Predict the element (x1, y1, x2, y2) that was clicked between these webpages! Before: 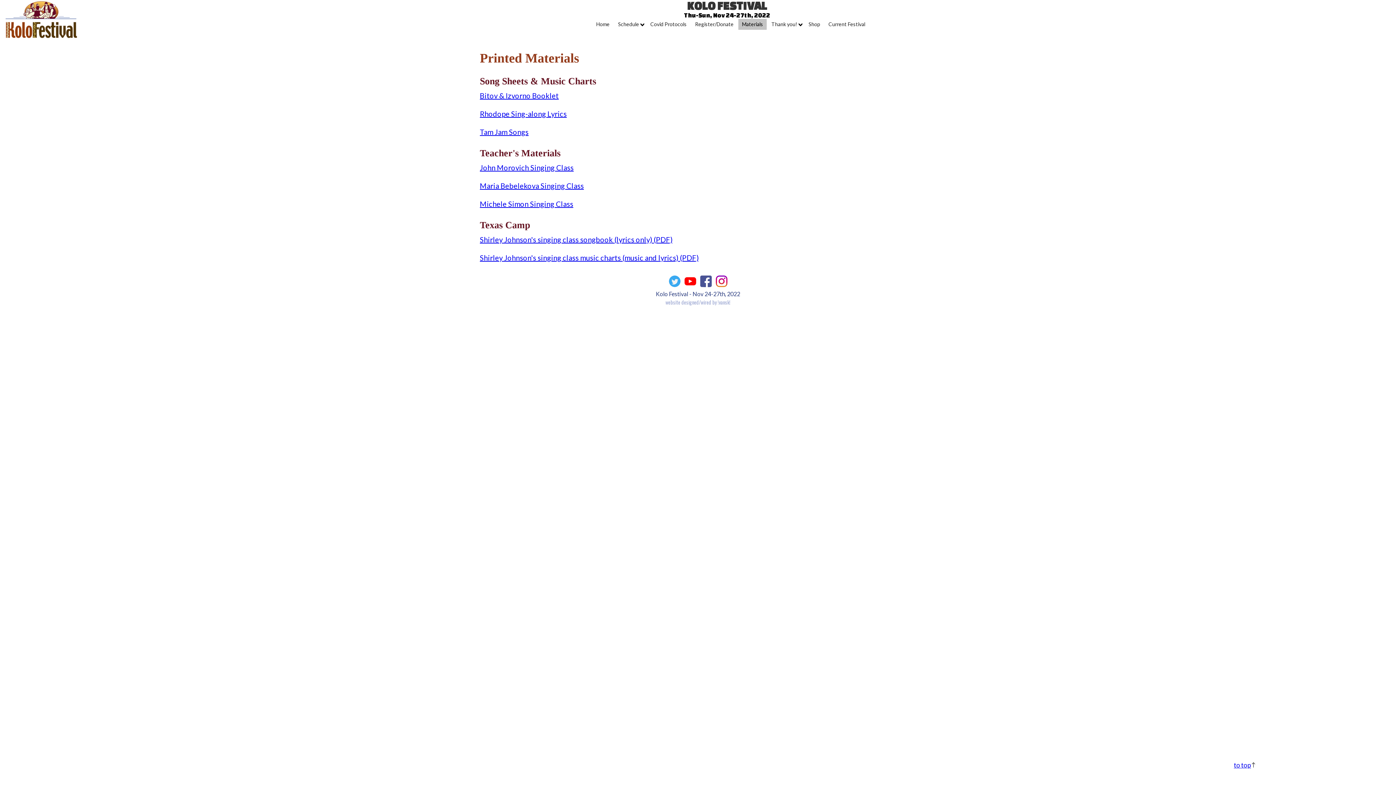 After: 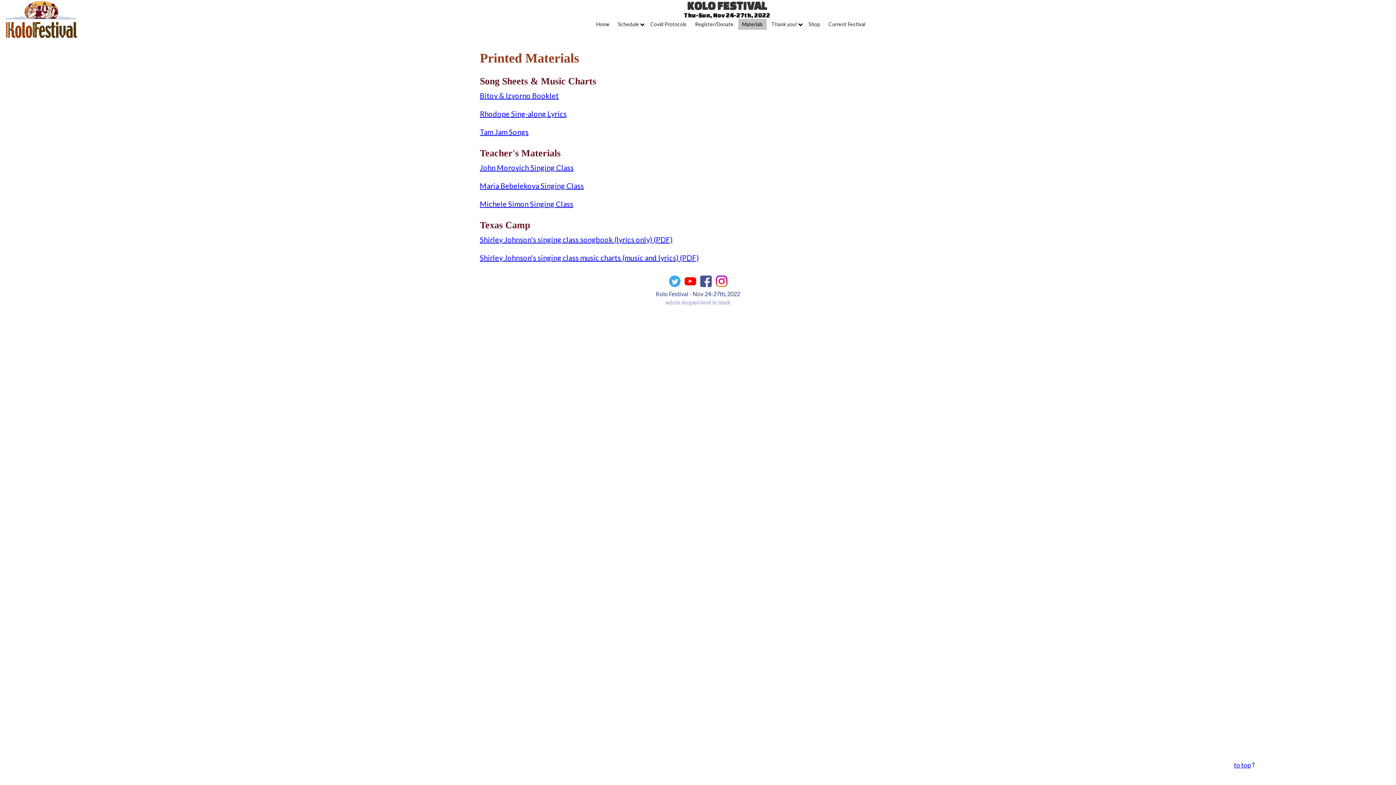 Action: bbox: (480, 235, 672, 244) label: Shirley Johnson's singing class songbook (lyrics only) (PDF)